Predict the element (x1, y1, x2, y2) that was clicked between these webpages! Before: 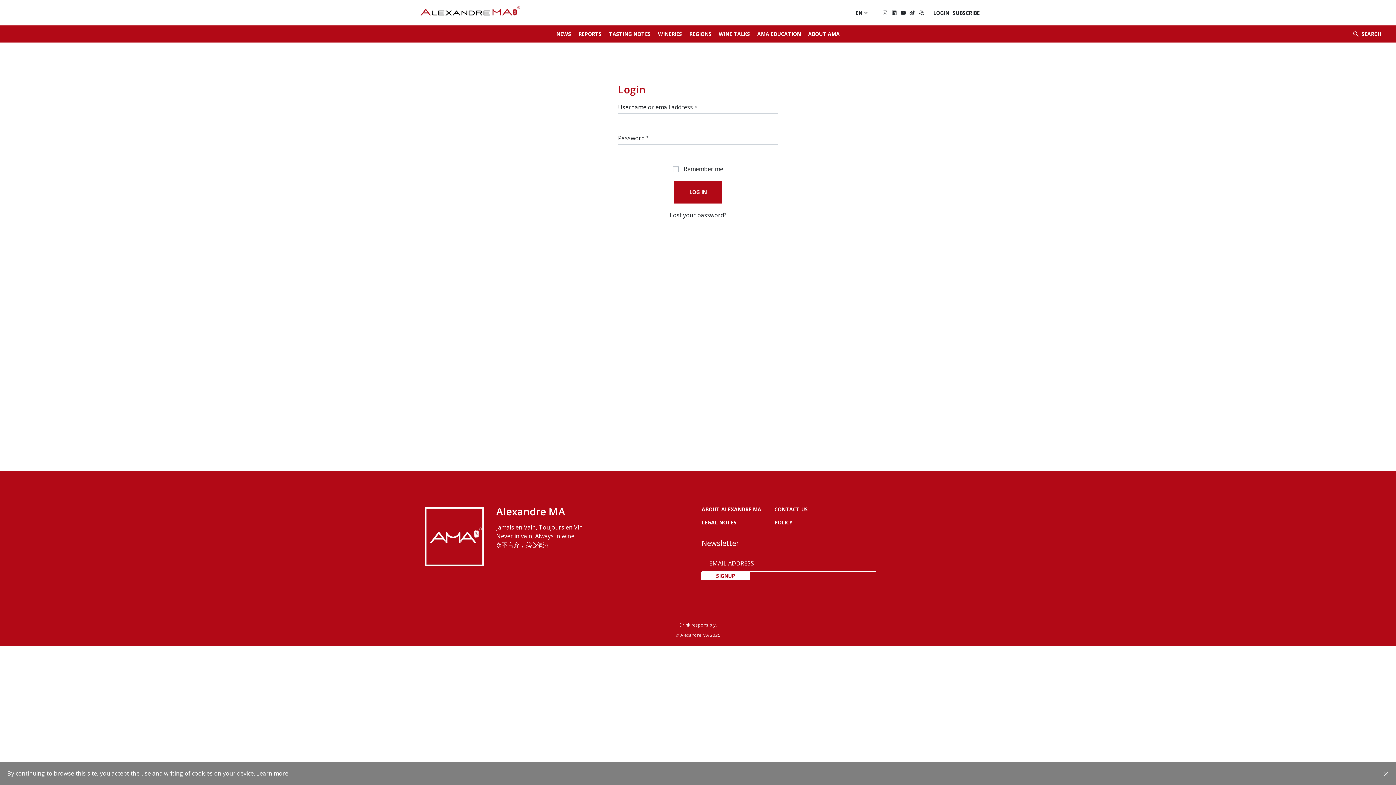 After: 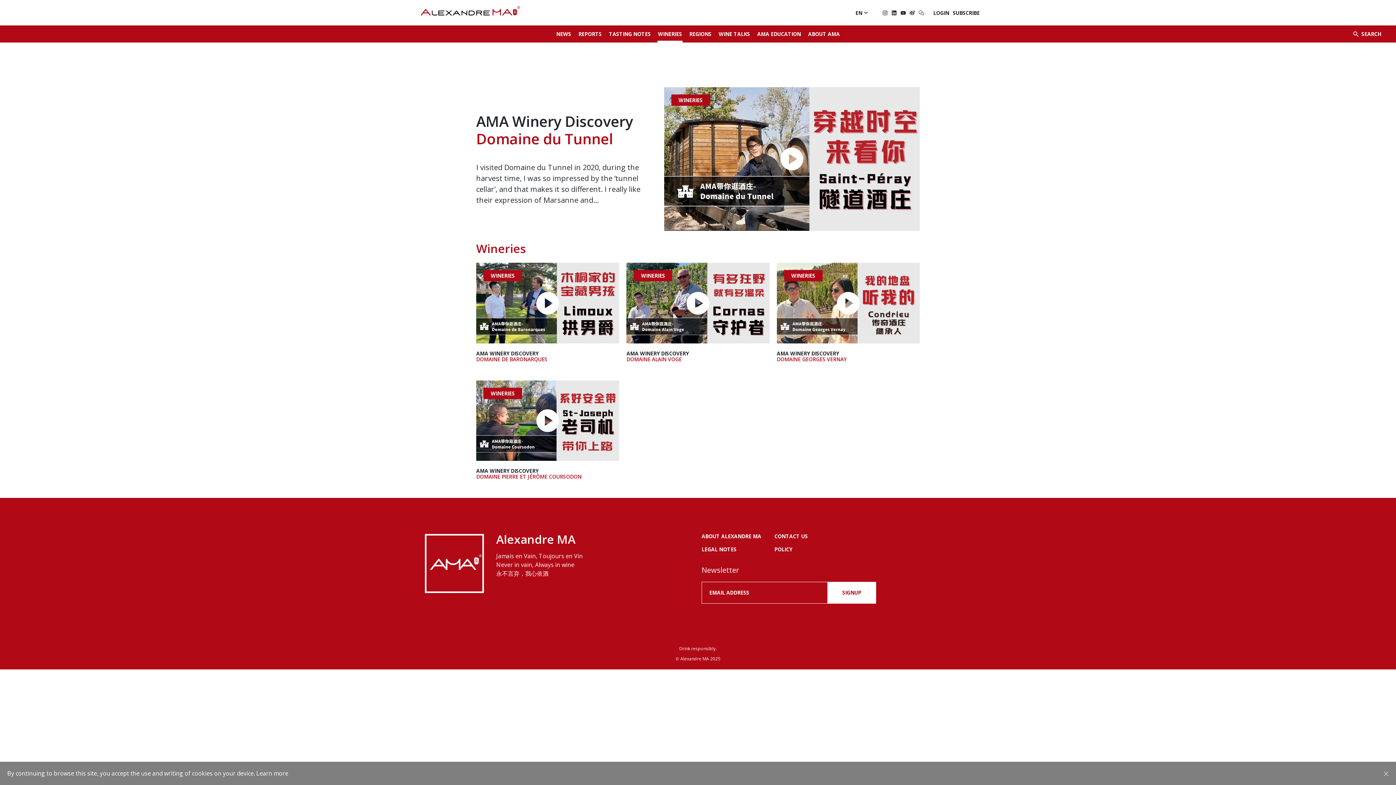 Action: bbox: (658, 30, 682, 37) label: WINERIES